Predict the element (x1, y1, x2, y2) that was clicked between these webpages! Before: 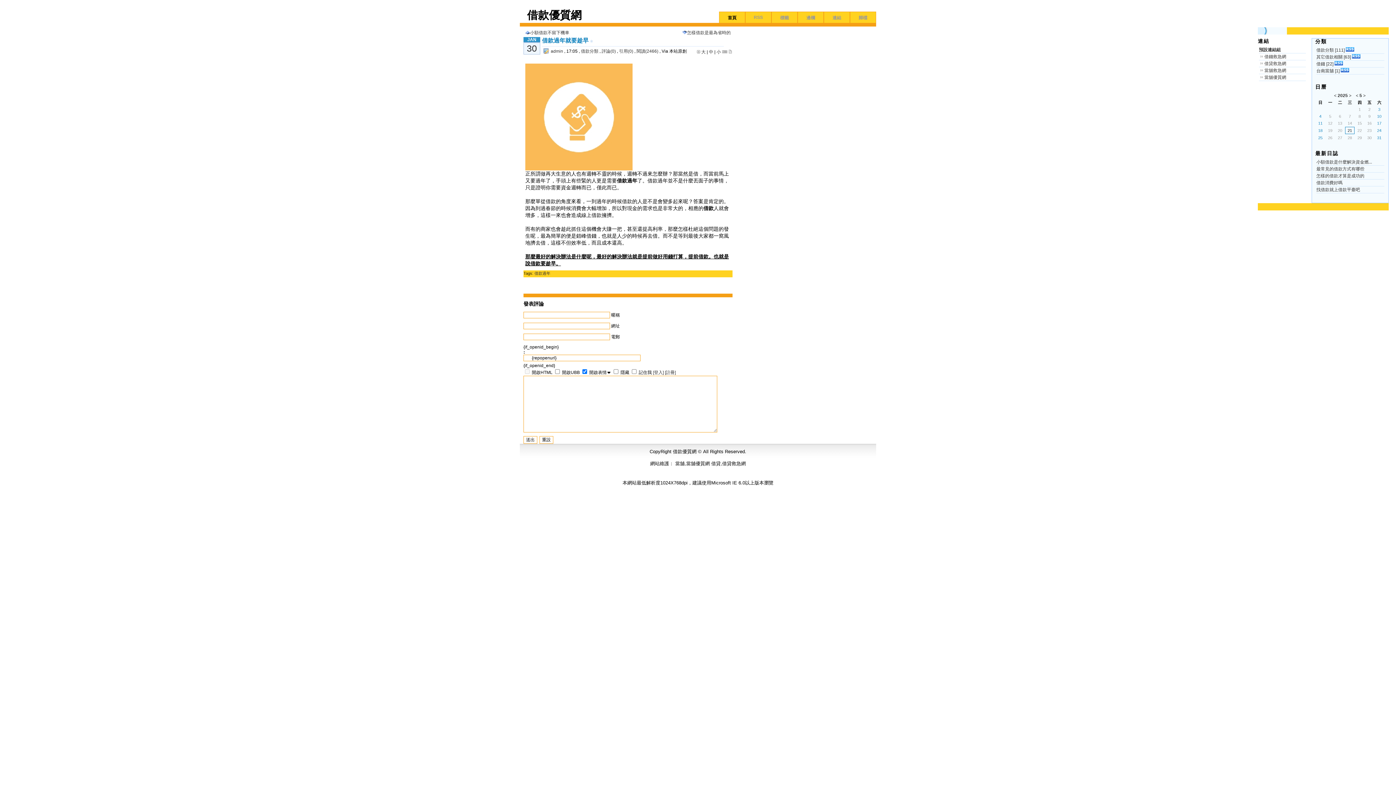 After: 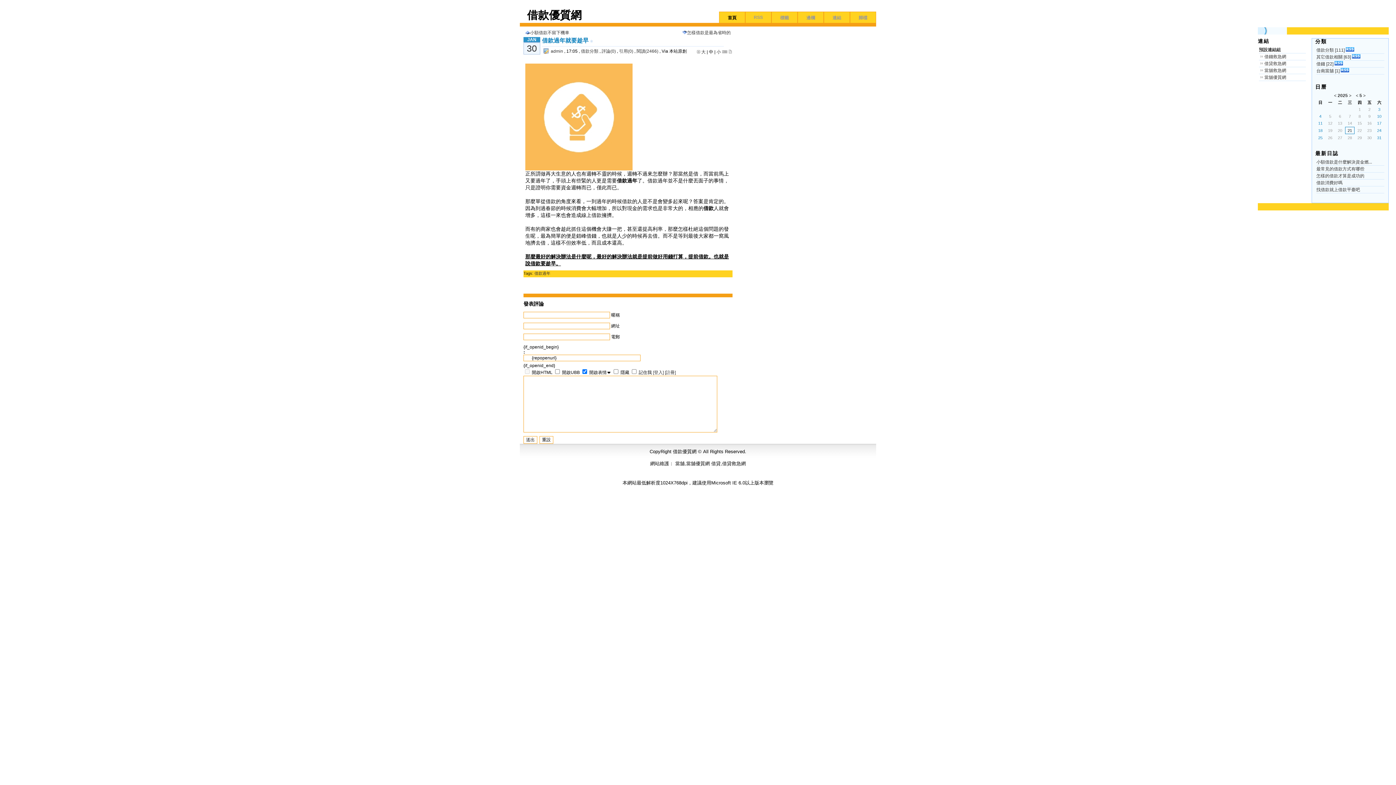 Action: bbox: (709, 49, 713, 54) label: 中